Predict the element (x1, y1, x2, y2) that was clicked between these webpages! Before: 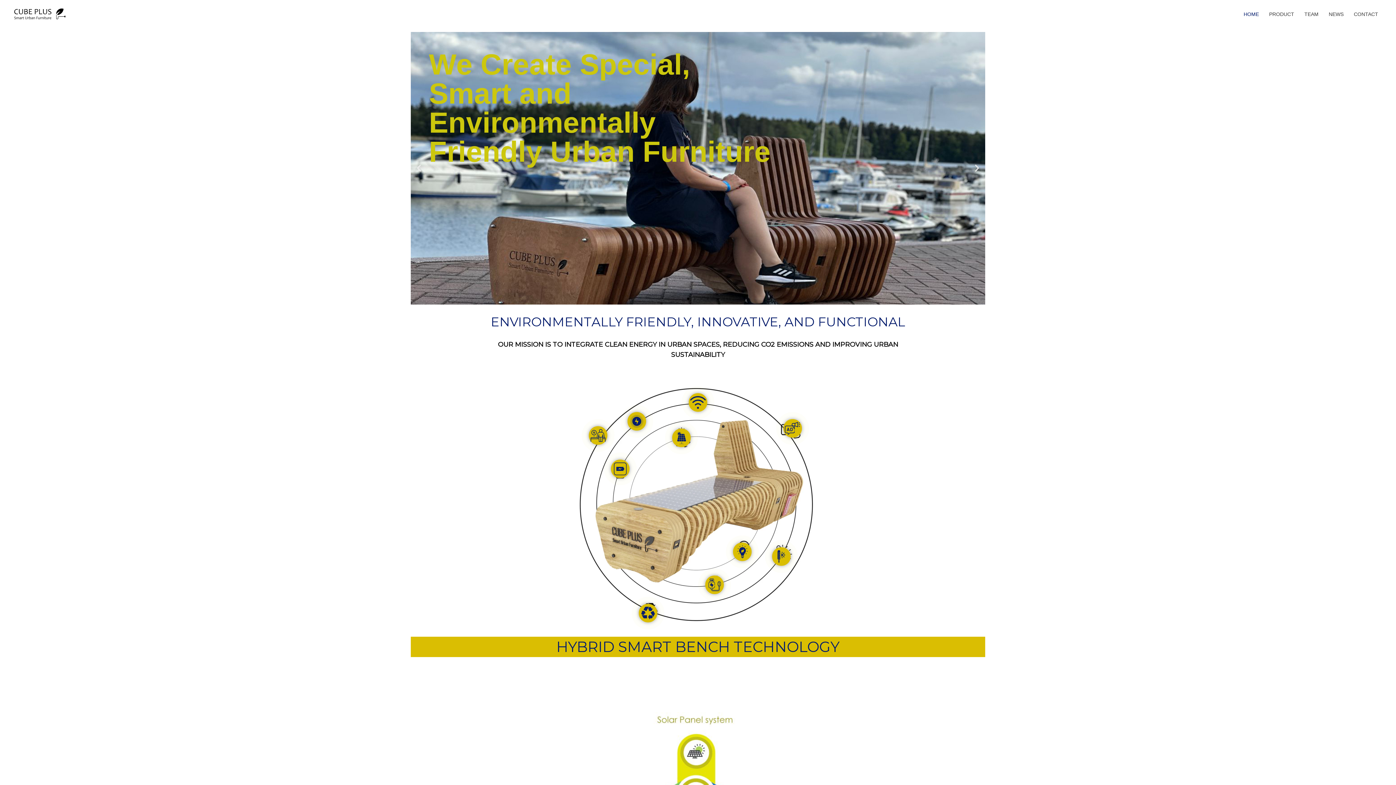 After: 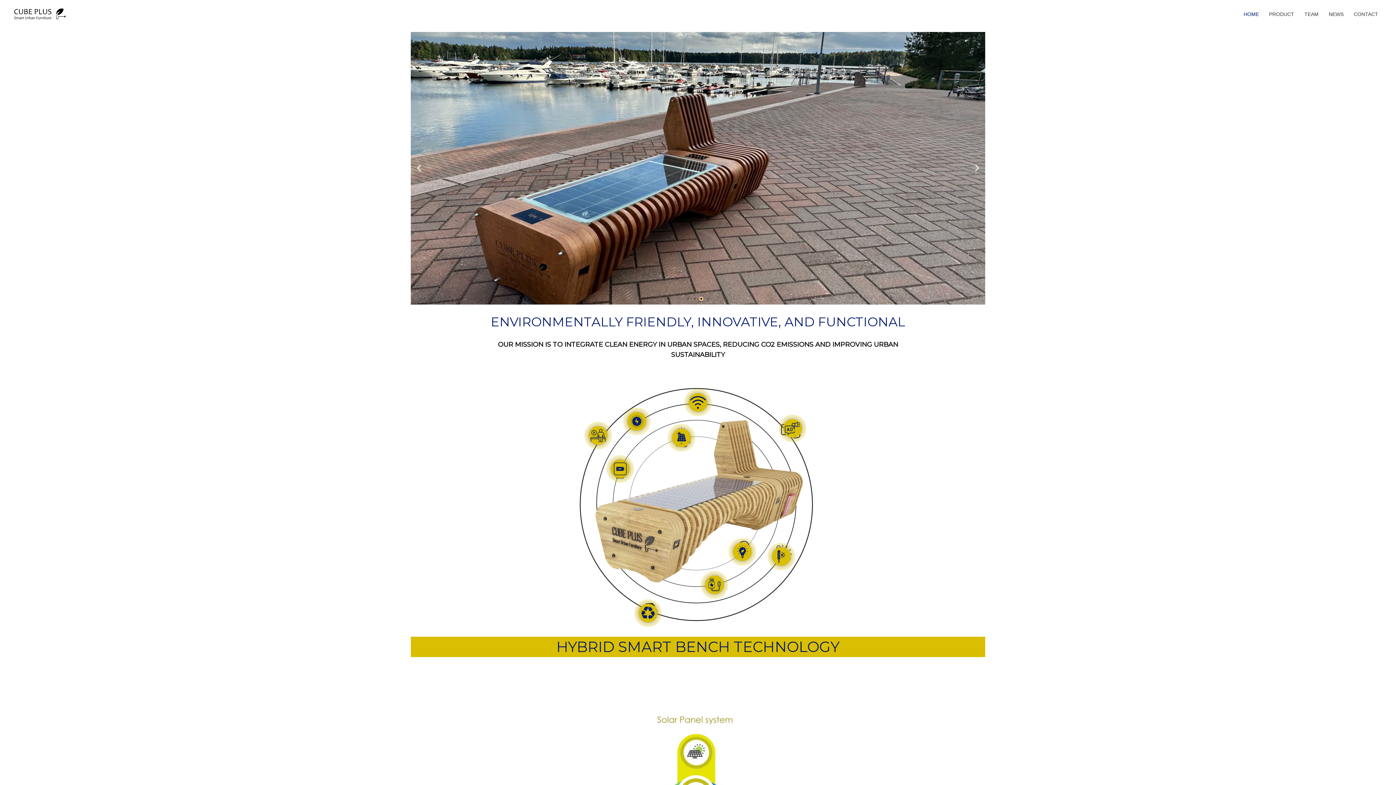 Action: label: Go to slide 3 bbox: (700, 297, 702, 300)